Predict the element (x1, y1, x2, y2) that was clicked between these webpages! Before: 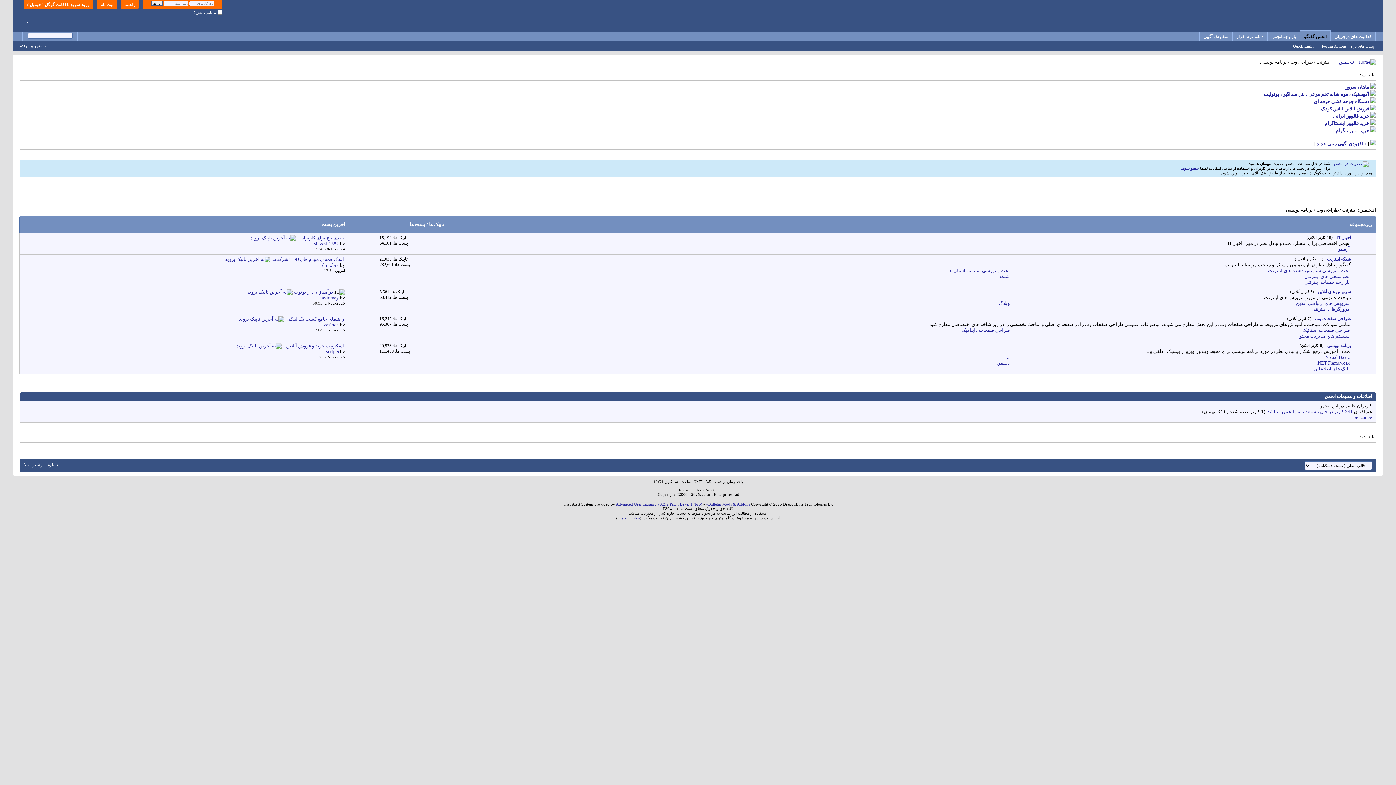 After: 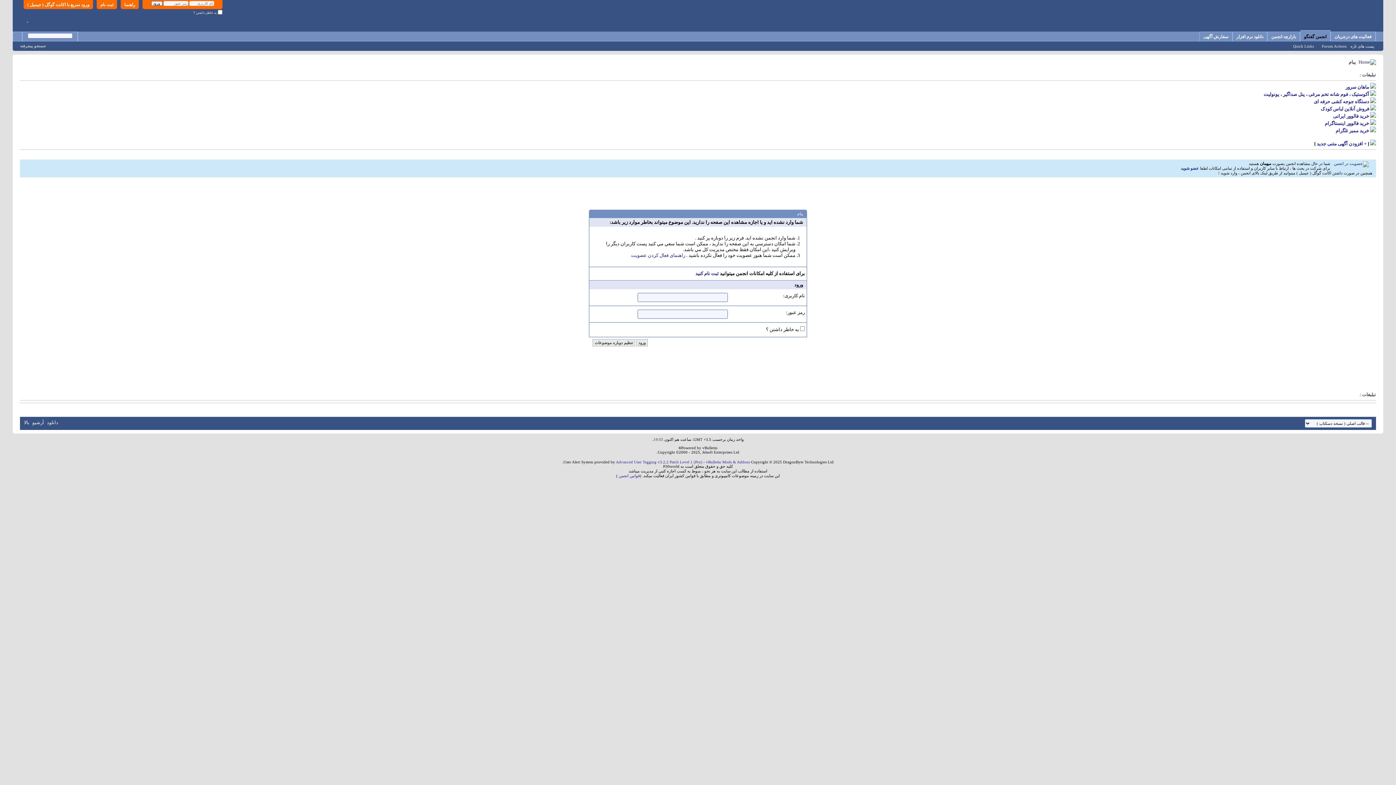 Action: label: وبلاگ bbox: (999, 300, 1010, 306)